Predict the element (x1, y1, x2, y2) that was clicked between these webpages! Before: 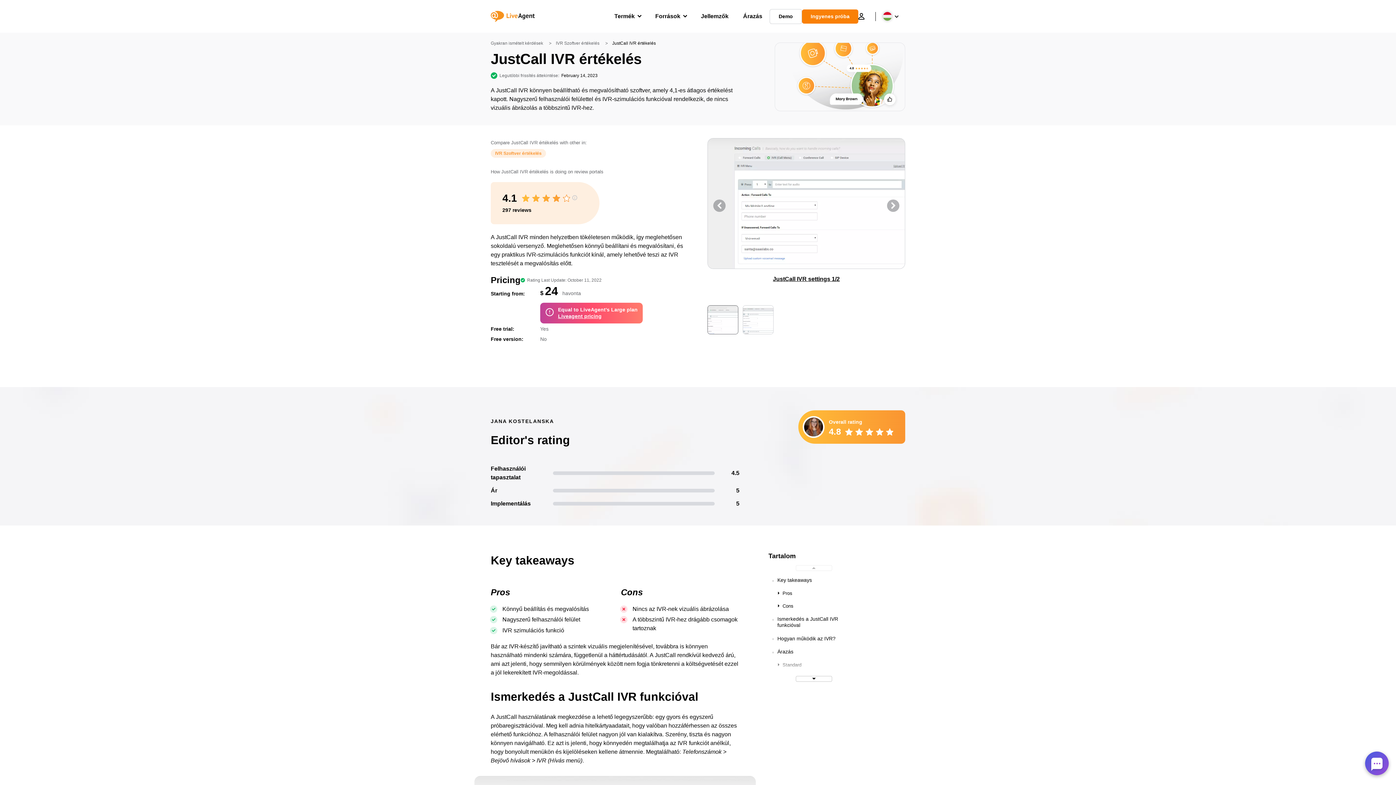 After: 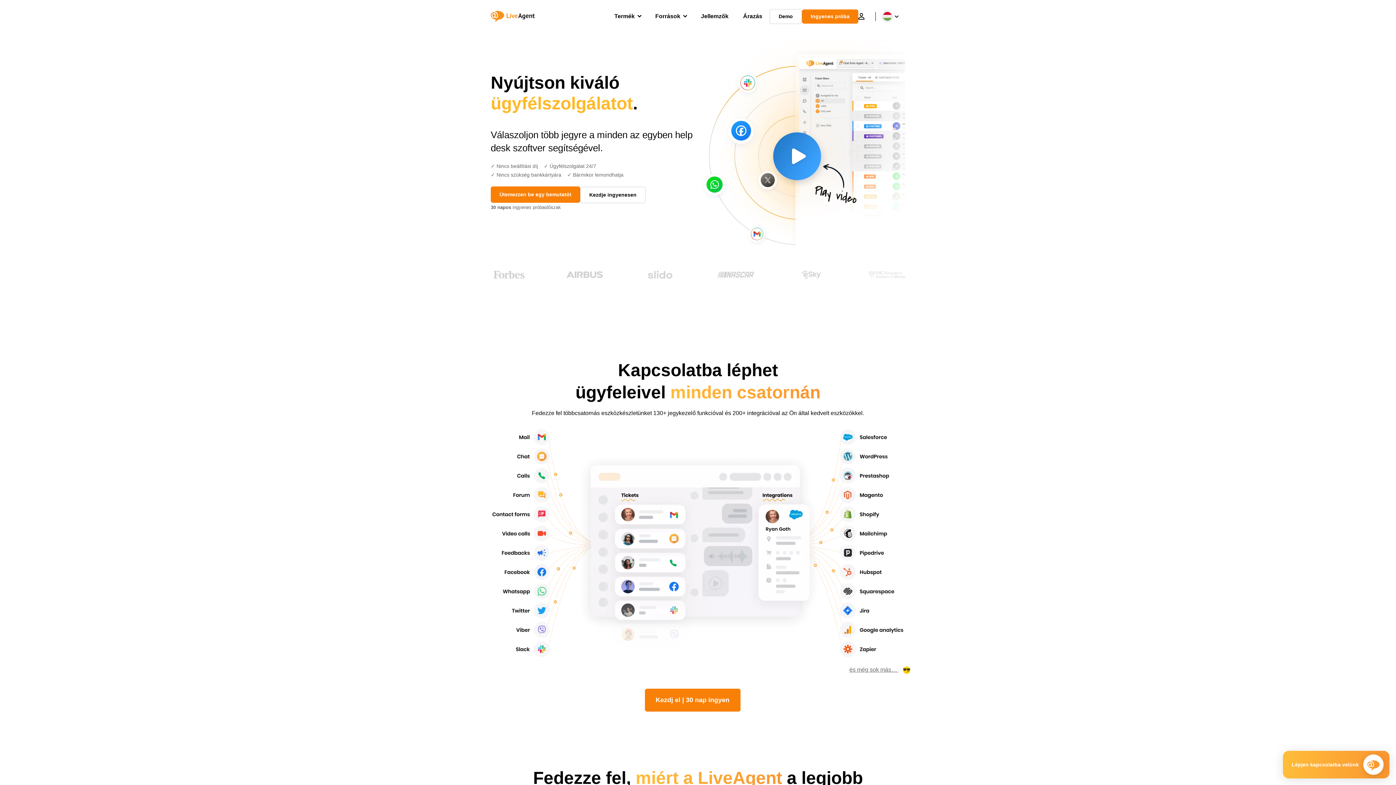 Action: bbox: (490, 5, 540, 27)